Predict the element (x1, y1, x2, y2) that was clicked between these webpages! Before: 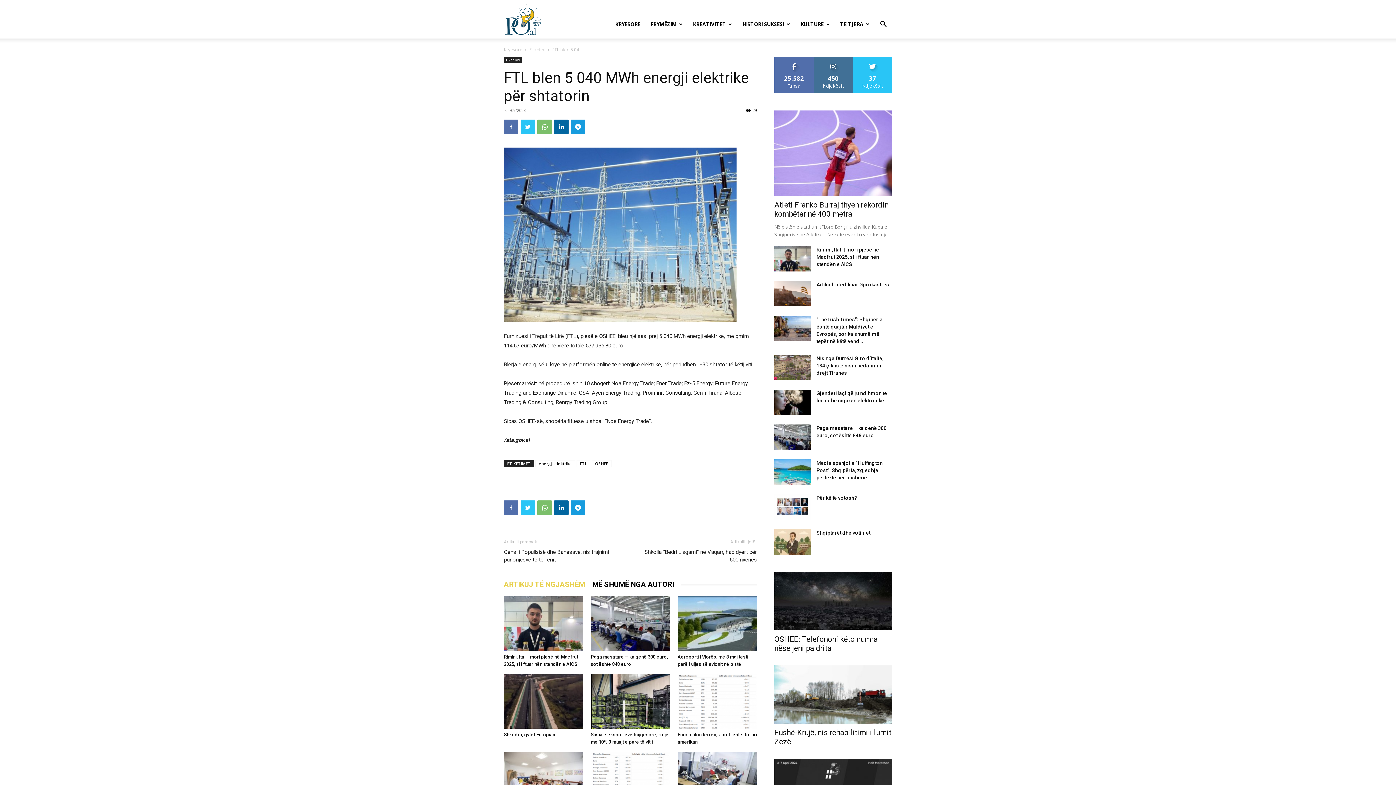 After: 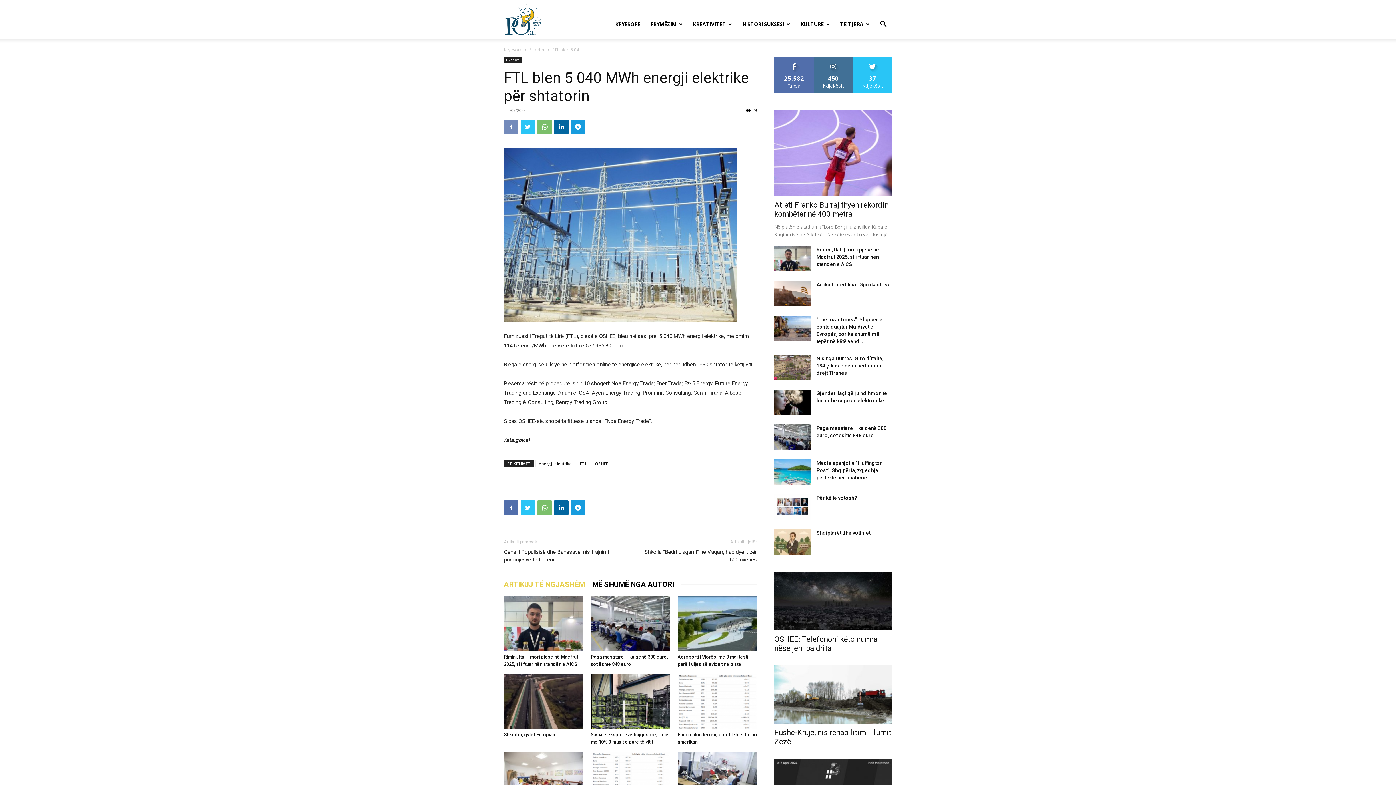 Action: bbox: (504, 119, 518, 134)